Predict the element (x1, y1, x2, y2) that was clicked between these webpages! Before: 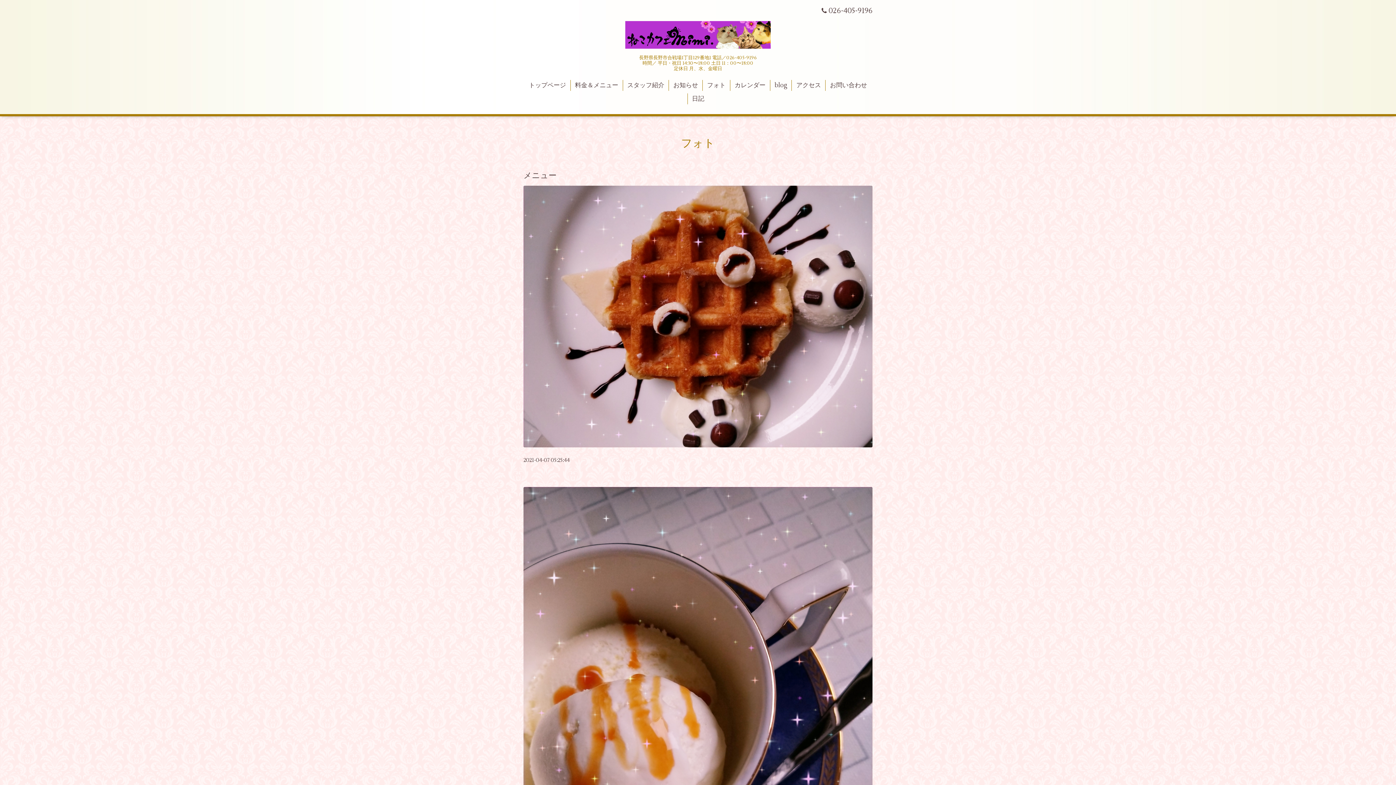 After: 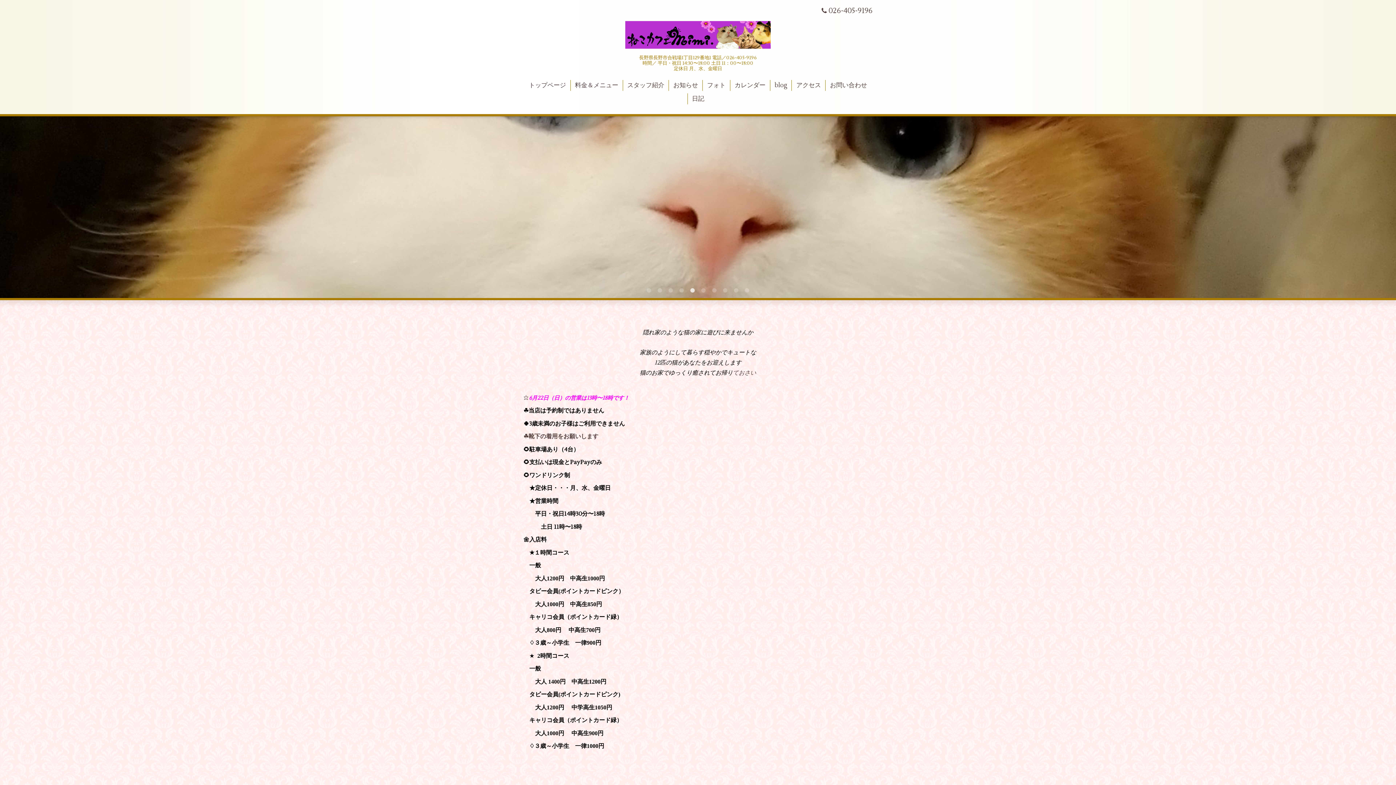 Action: label: トップページ bbox: (524, 79, 570, 90)